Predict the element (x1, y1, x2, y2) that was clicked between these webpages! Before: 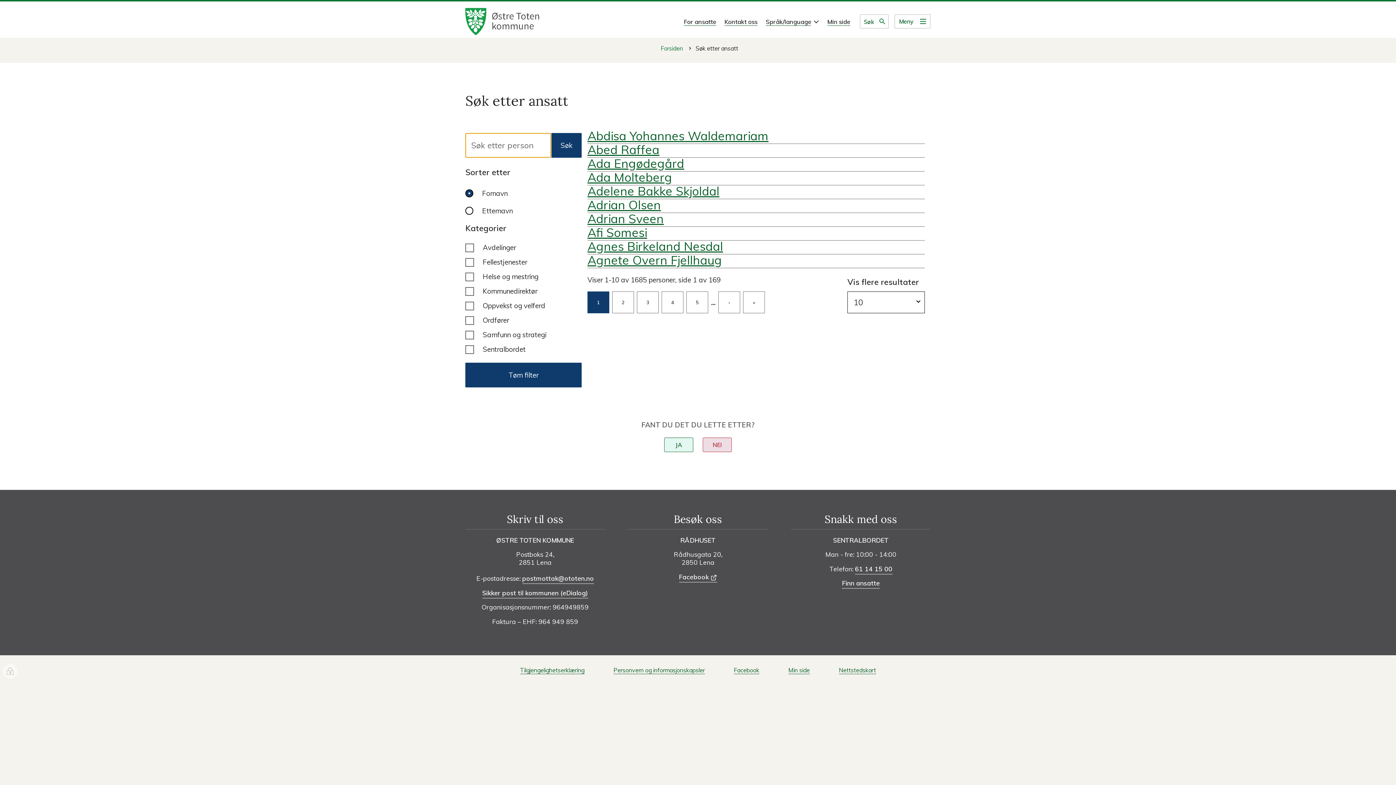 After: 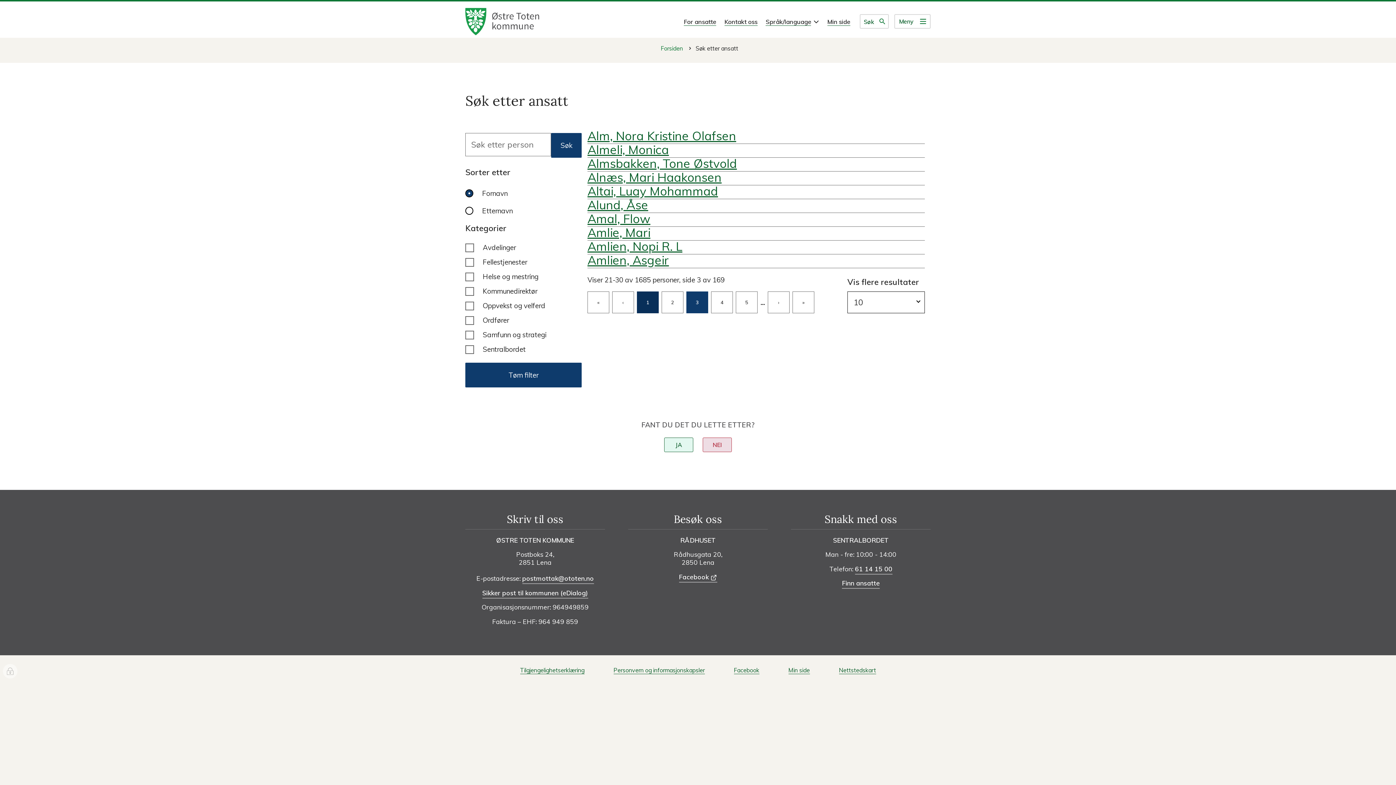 Action: label: Gå til side 3 bbox: (637, 291, 658, 313)